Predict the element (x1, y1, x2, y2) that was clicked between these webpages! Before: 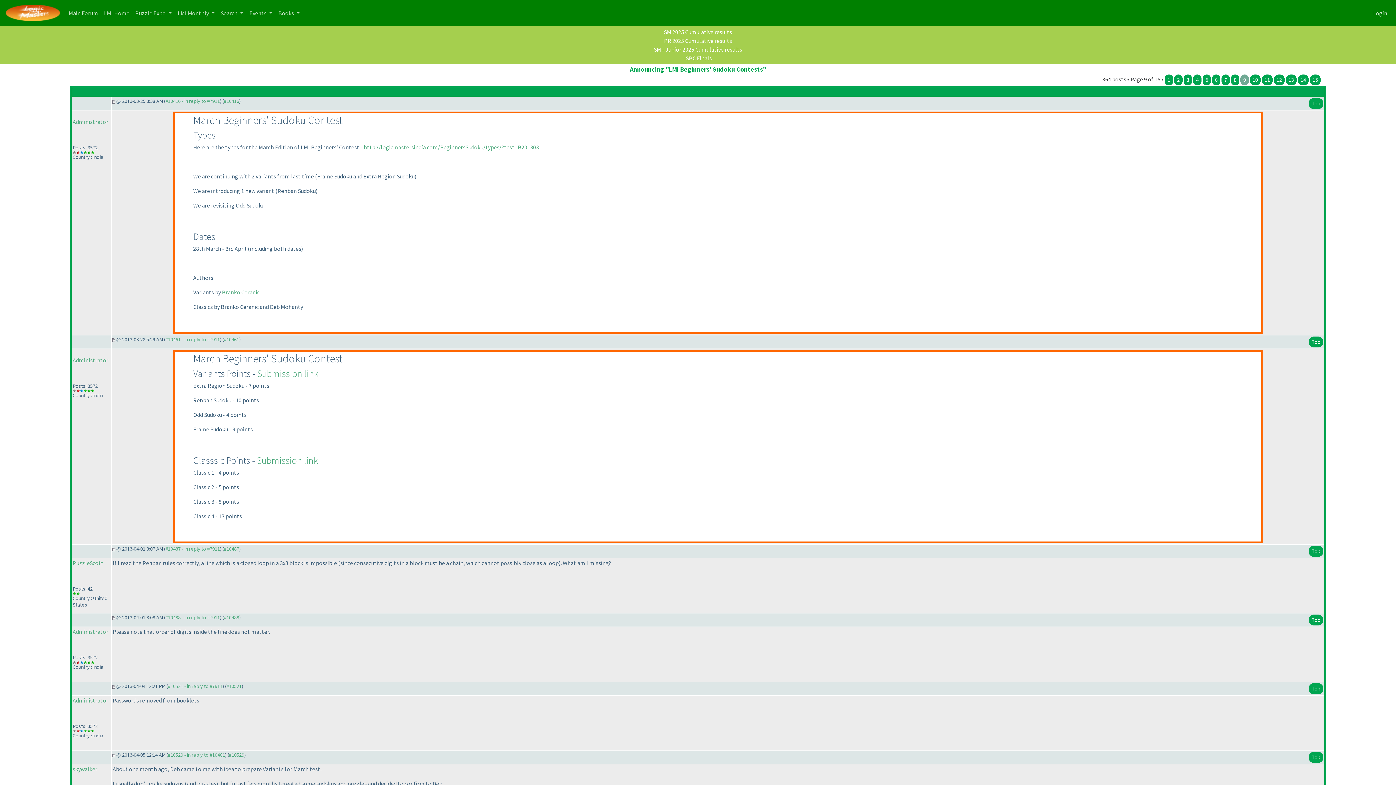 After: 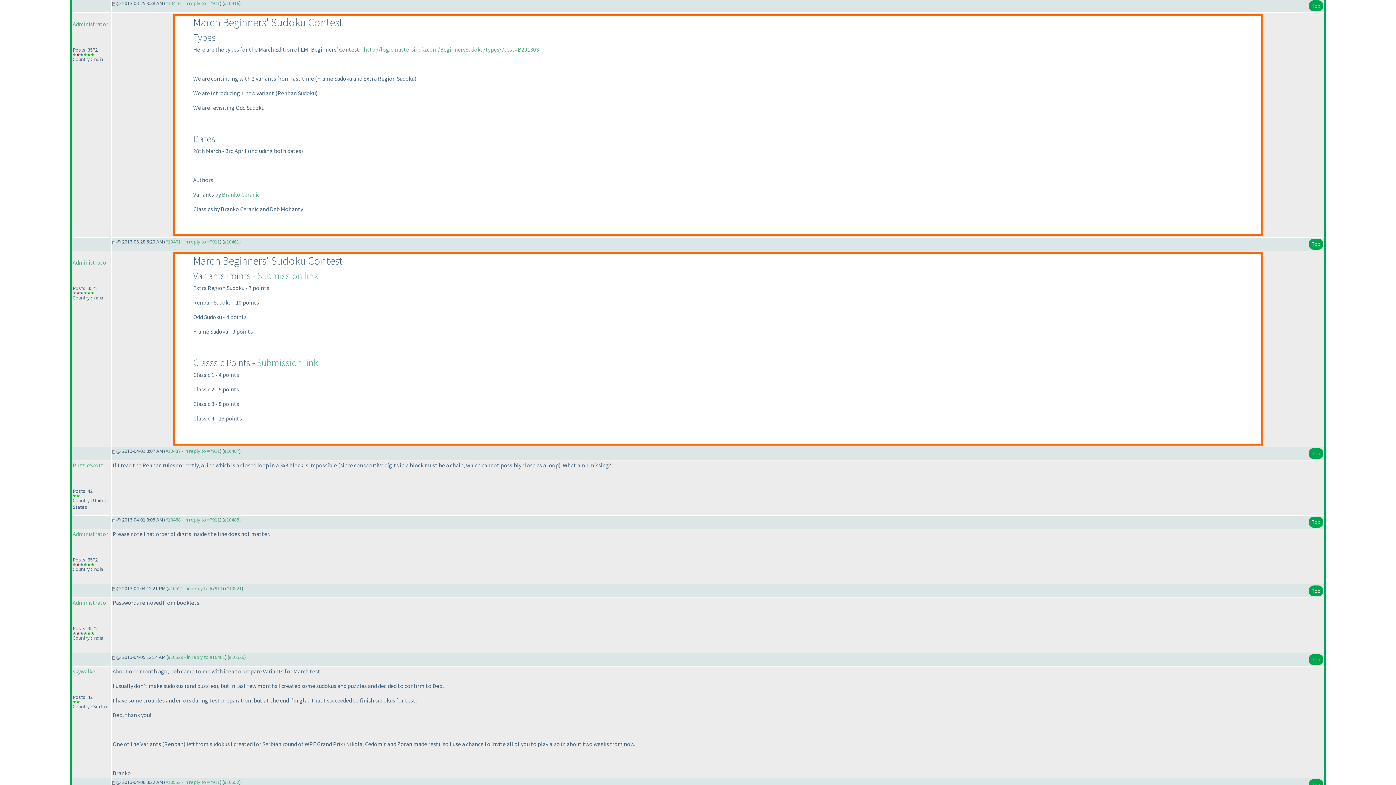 Action: bbox: (165, 97, 220, 104) label: #10416 - in reply to #7911